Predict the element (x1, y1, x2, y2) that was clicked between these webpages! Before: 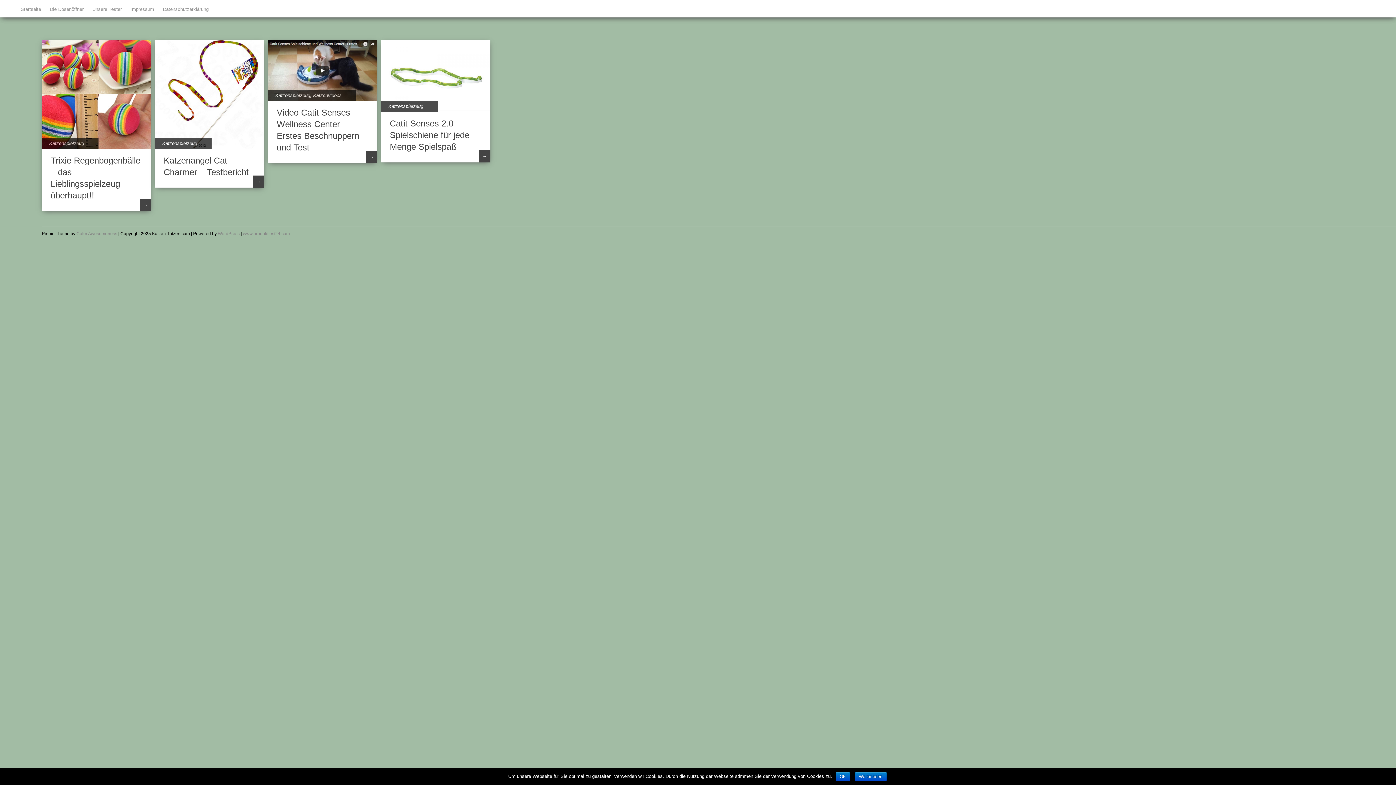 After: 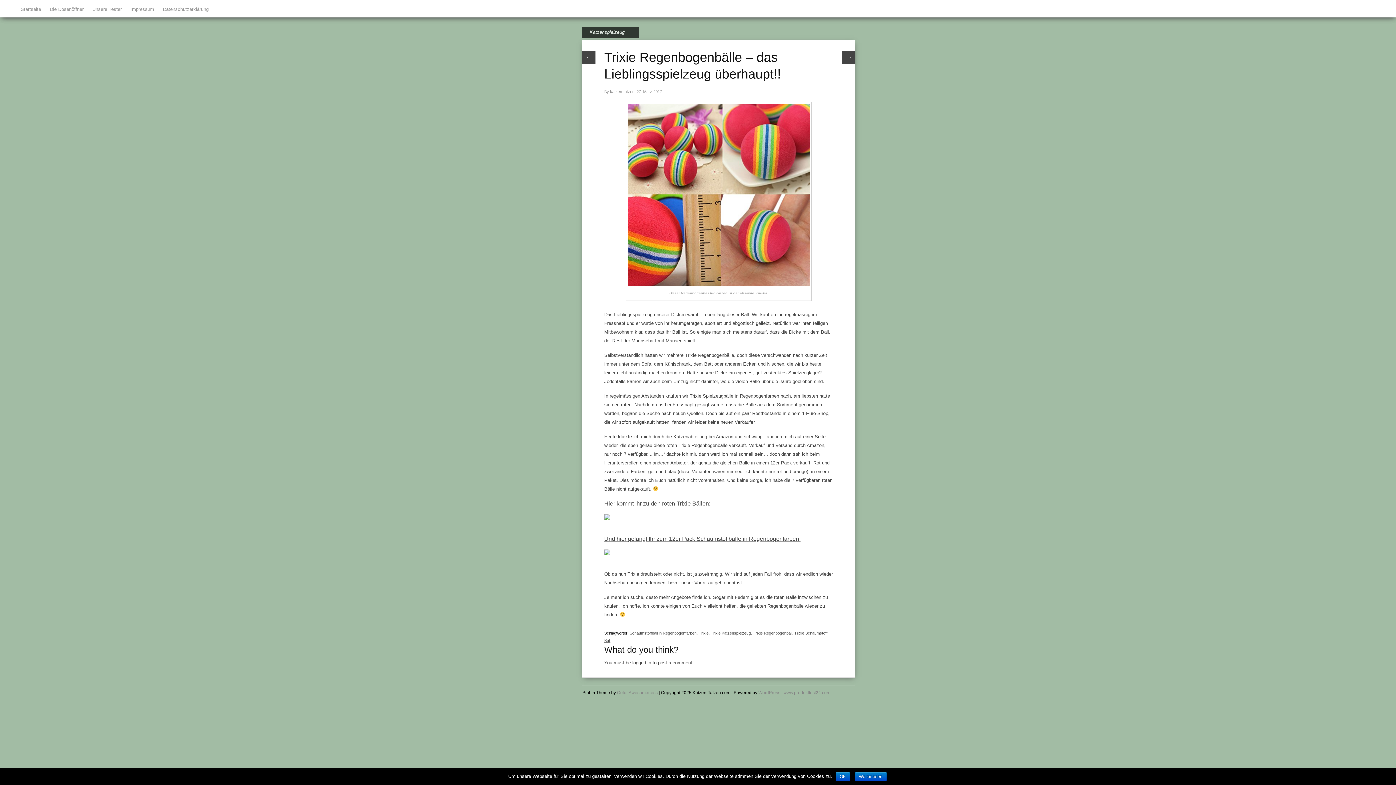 Action: bbox: (139, 198, 151, 211) label: →